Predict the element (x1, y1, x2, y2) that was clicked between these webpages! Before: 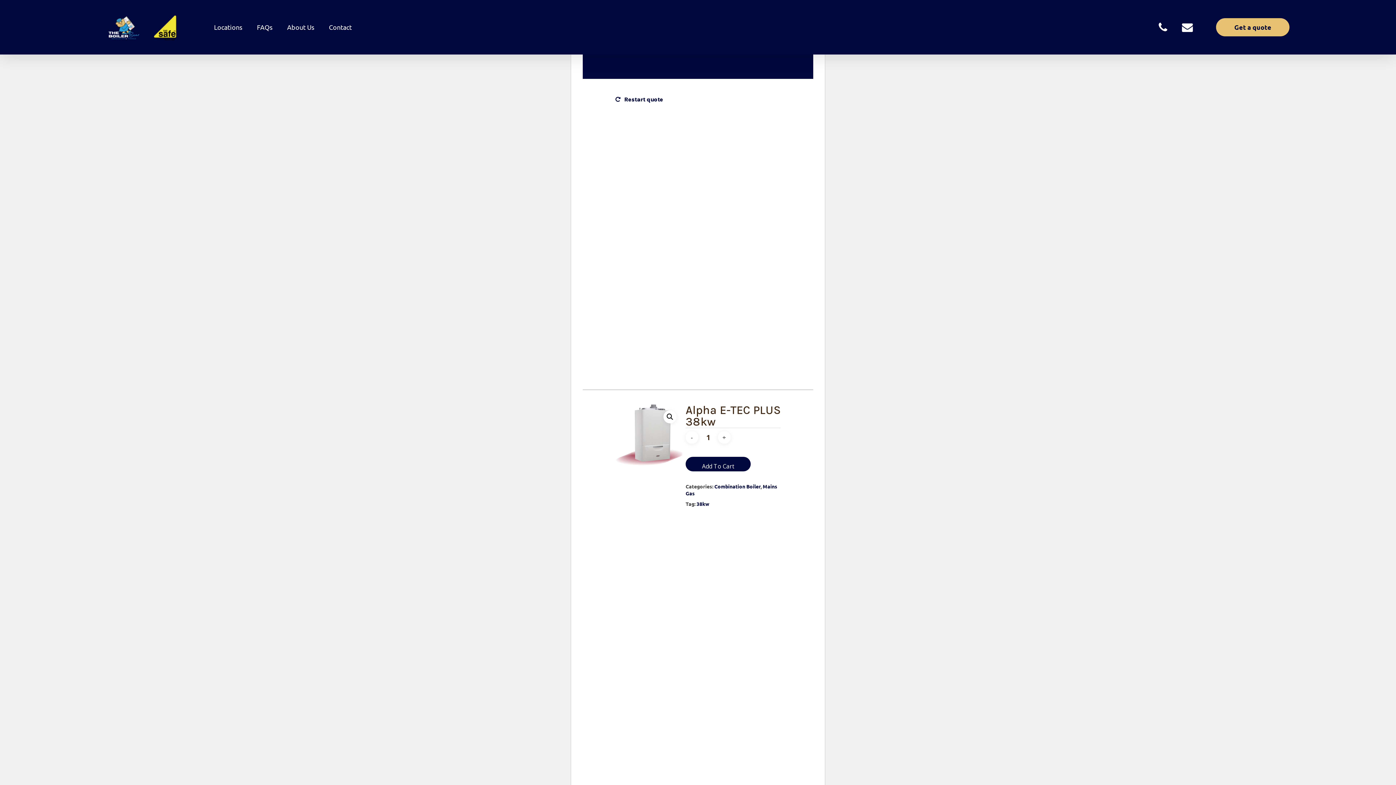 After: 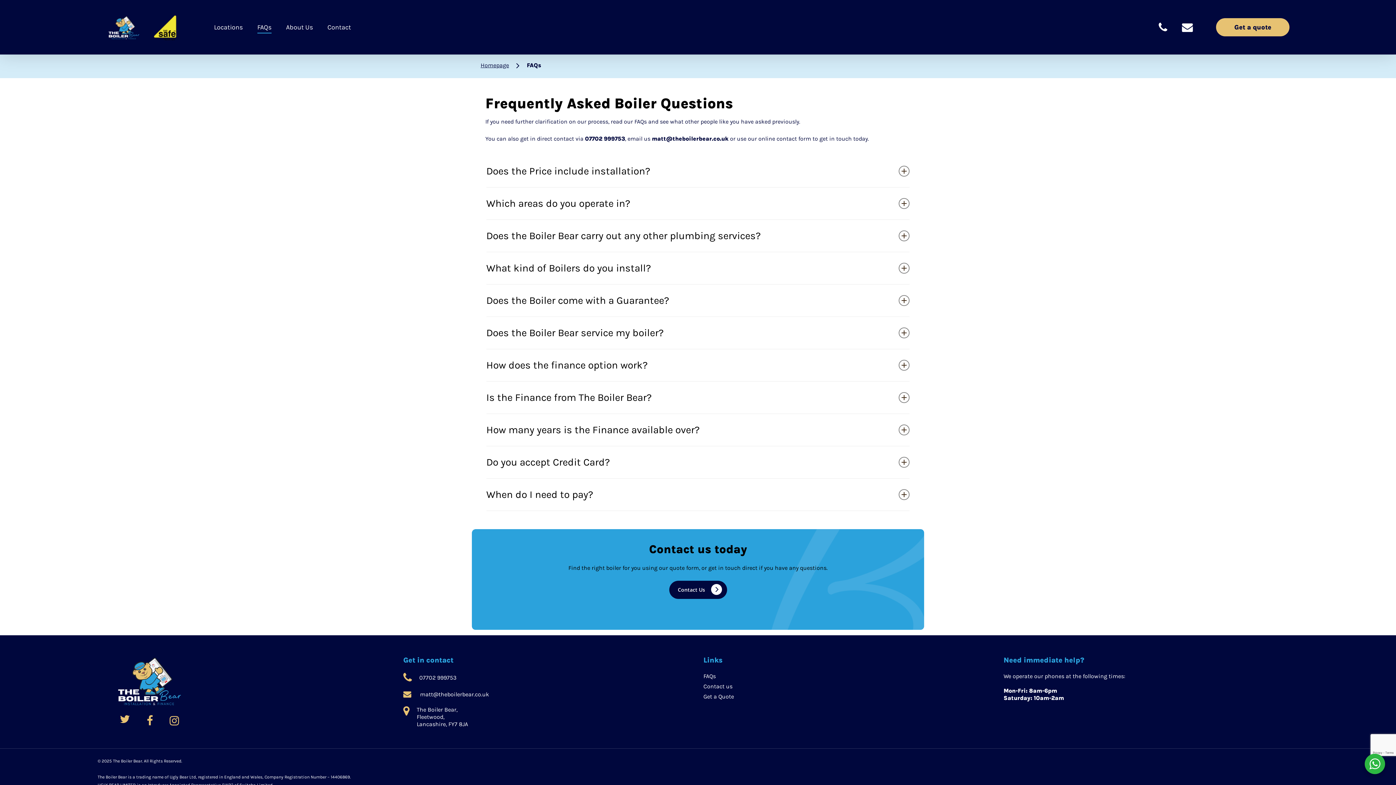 Action: label: FAQs bbox: (257, 23, 272, 31)